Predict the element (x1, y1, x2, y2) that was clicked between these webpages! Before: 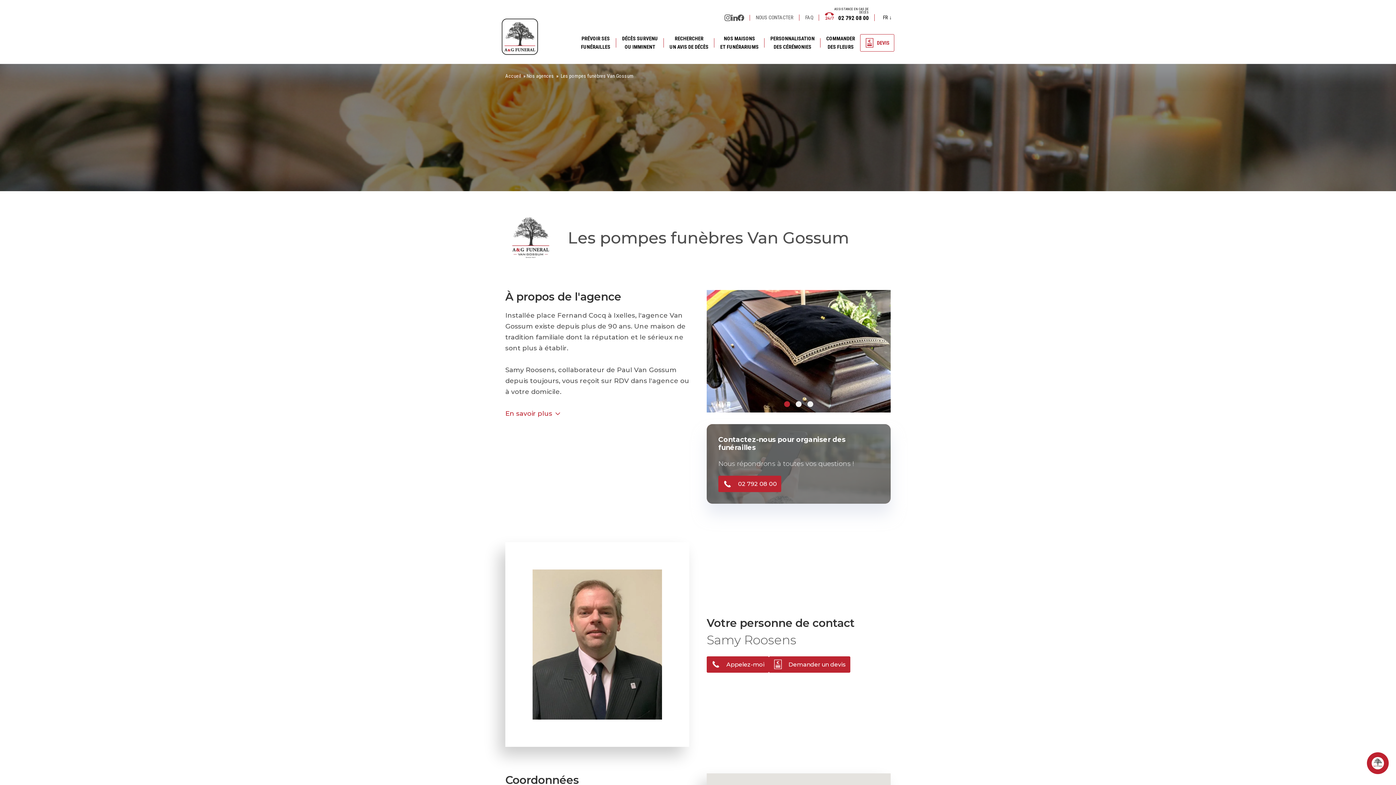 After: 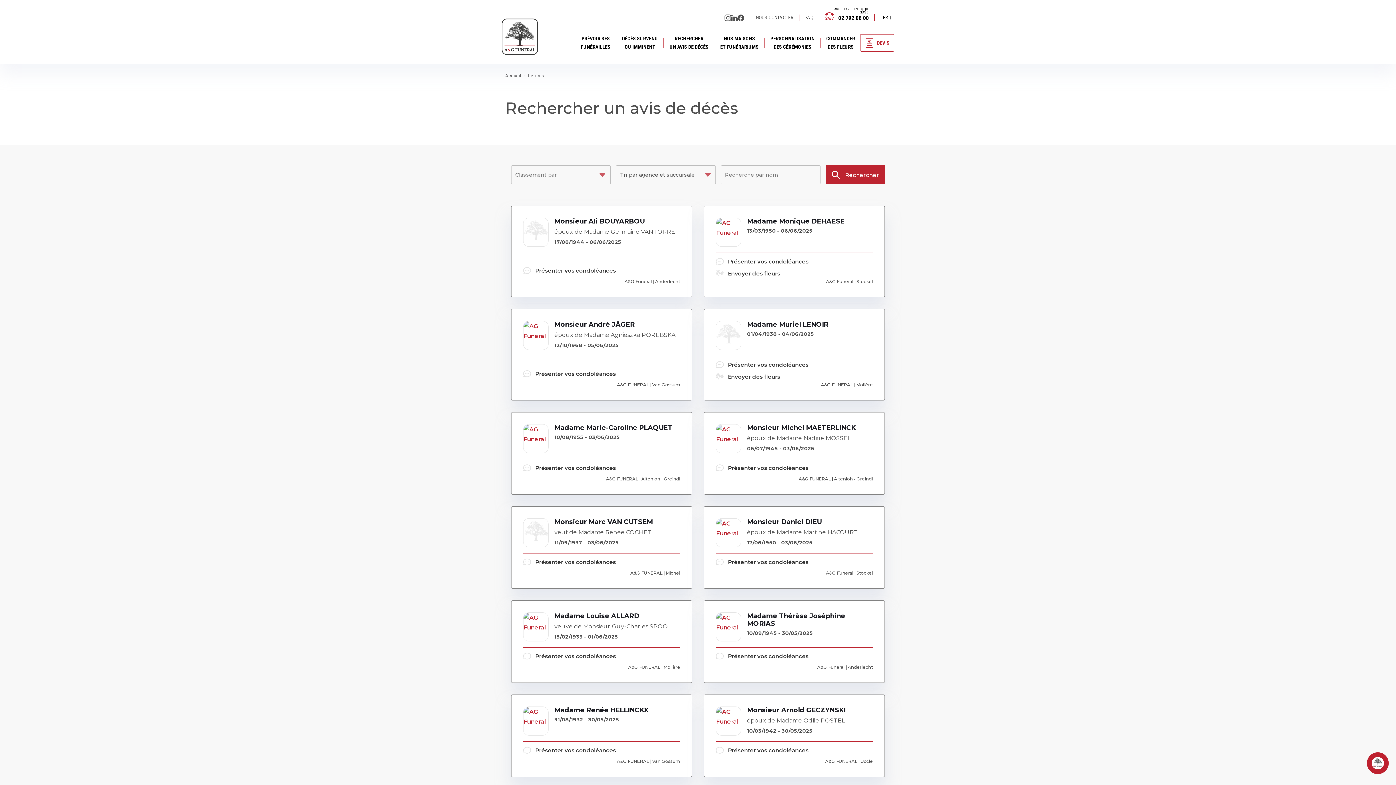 Action: bbox: (669, 30, 708, 54) label: RECHERCHER
UN AVIS DE DÉCÈS